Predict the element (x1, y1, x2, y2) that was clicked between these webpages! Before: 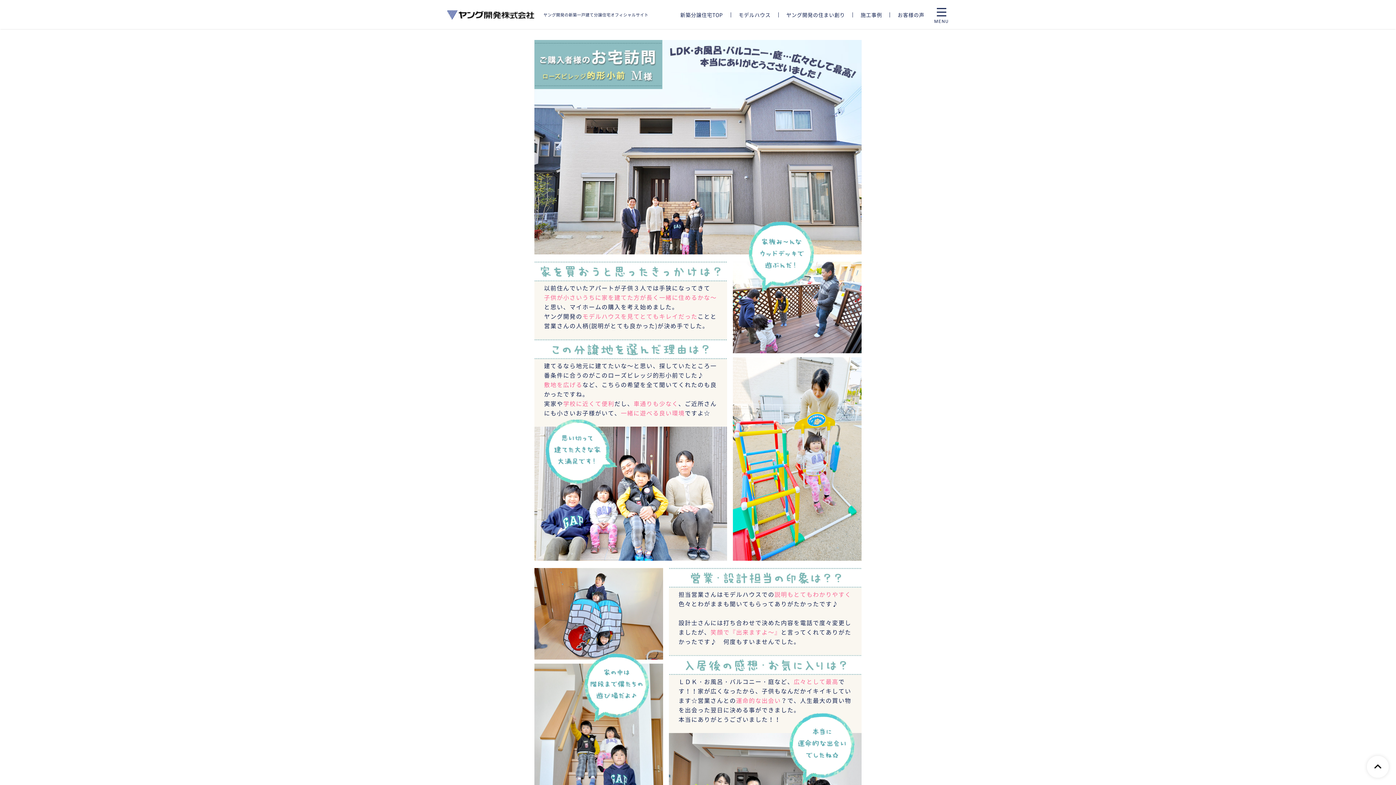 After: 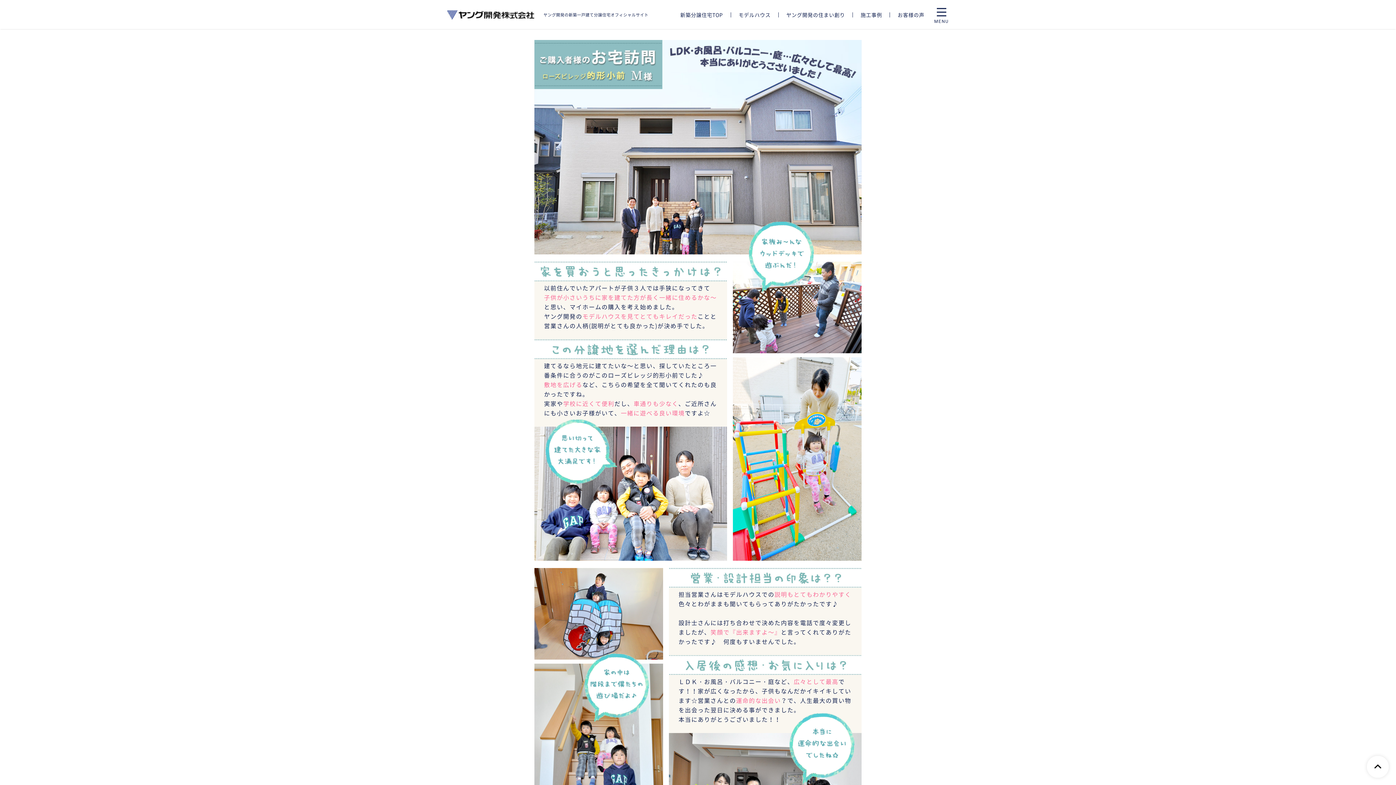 Action: bbox: (1367, 756, 1389, 778)